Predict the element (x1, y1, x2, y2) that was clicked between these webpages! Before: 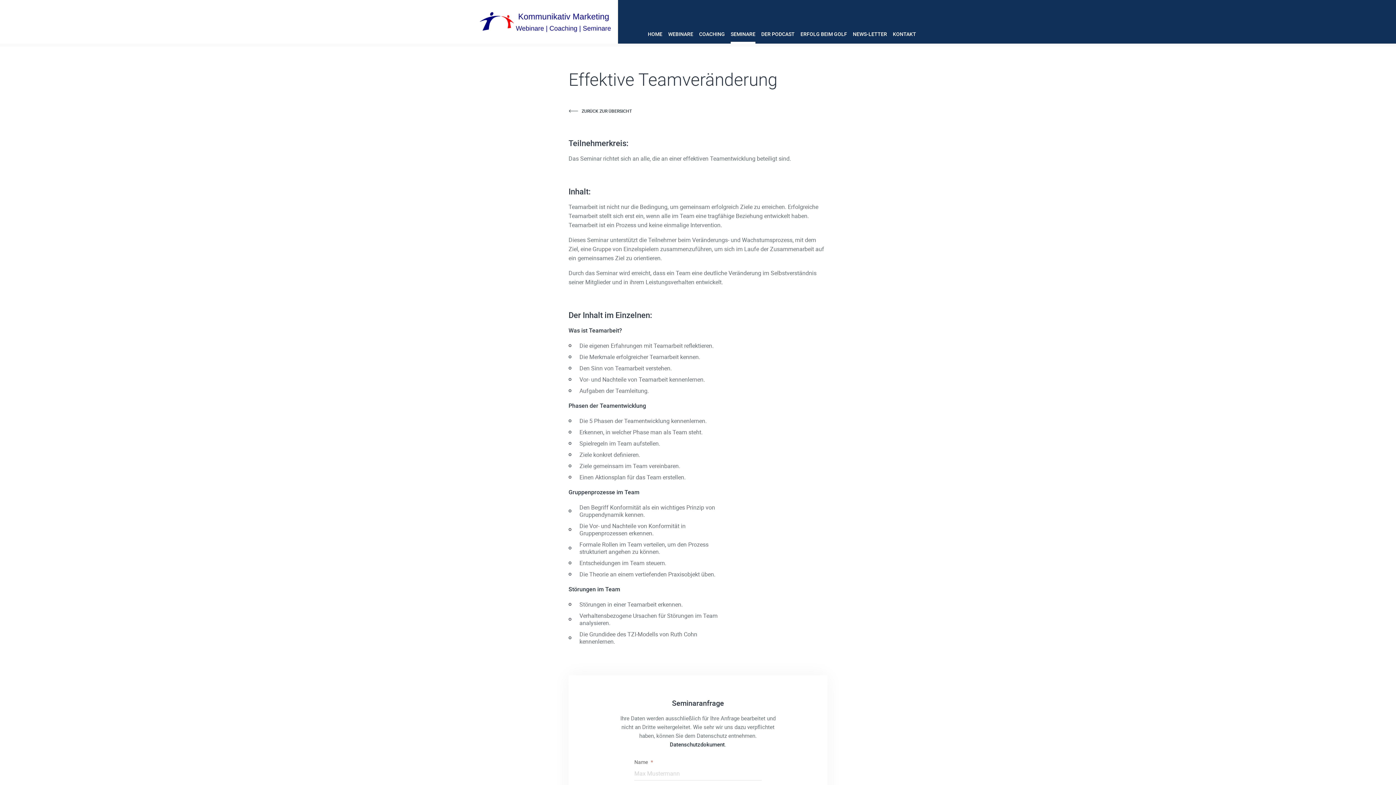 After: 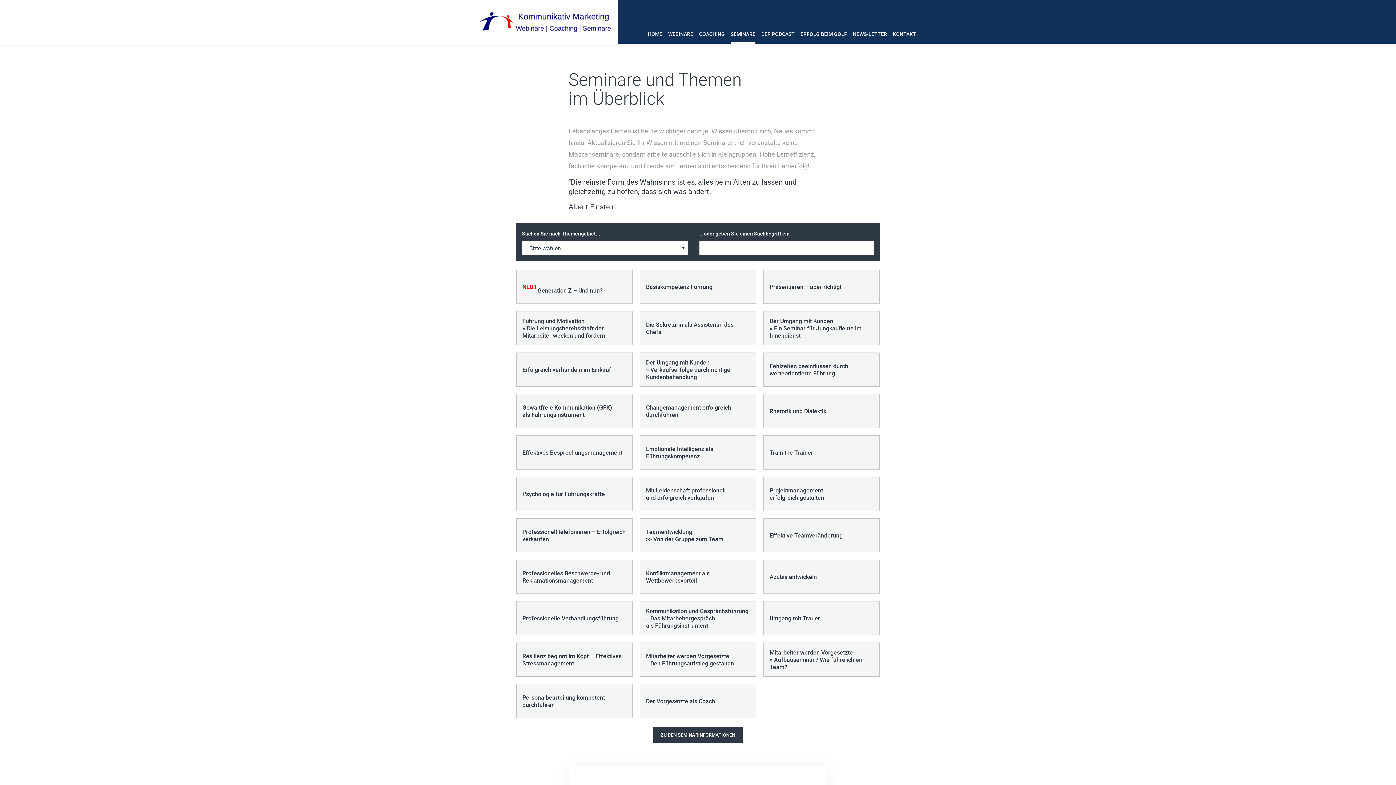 Action: bbox: (568, 107, 632, 114) label: ZURÜCK ZUR ÜBERSICHT